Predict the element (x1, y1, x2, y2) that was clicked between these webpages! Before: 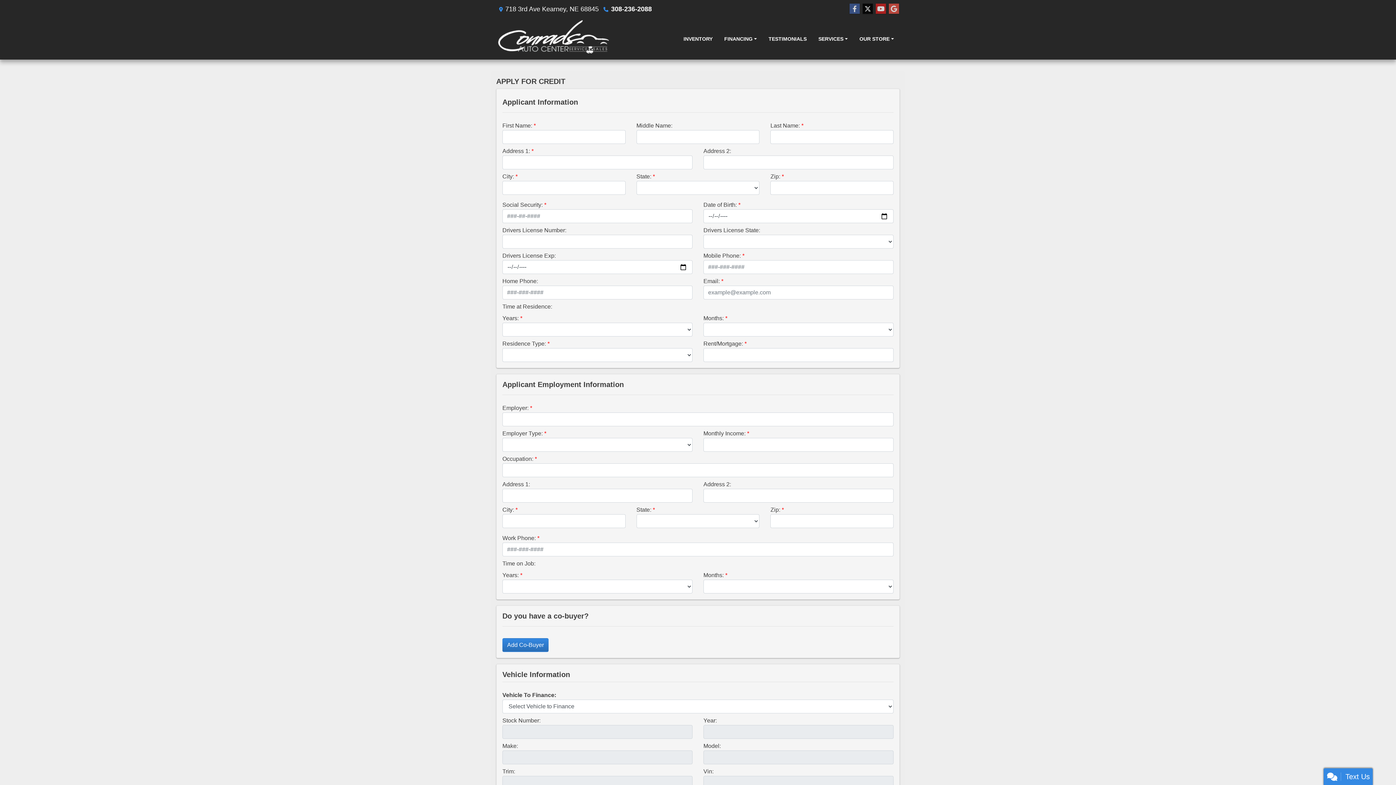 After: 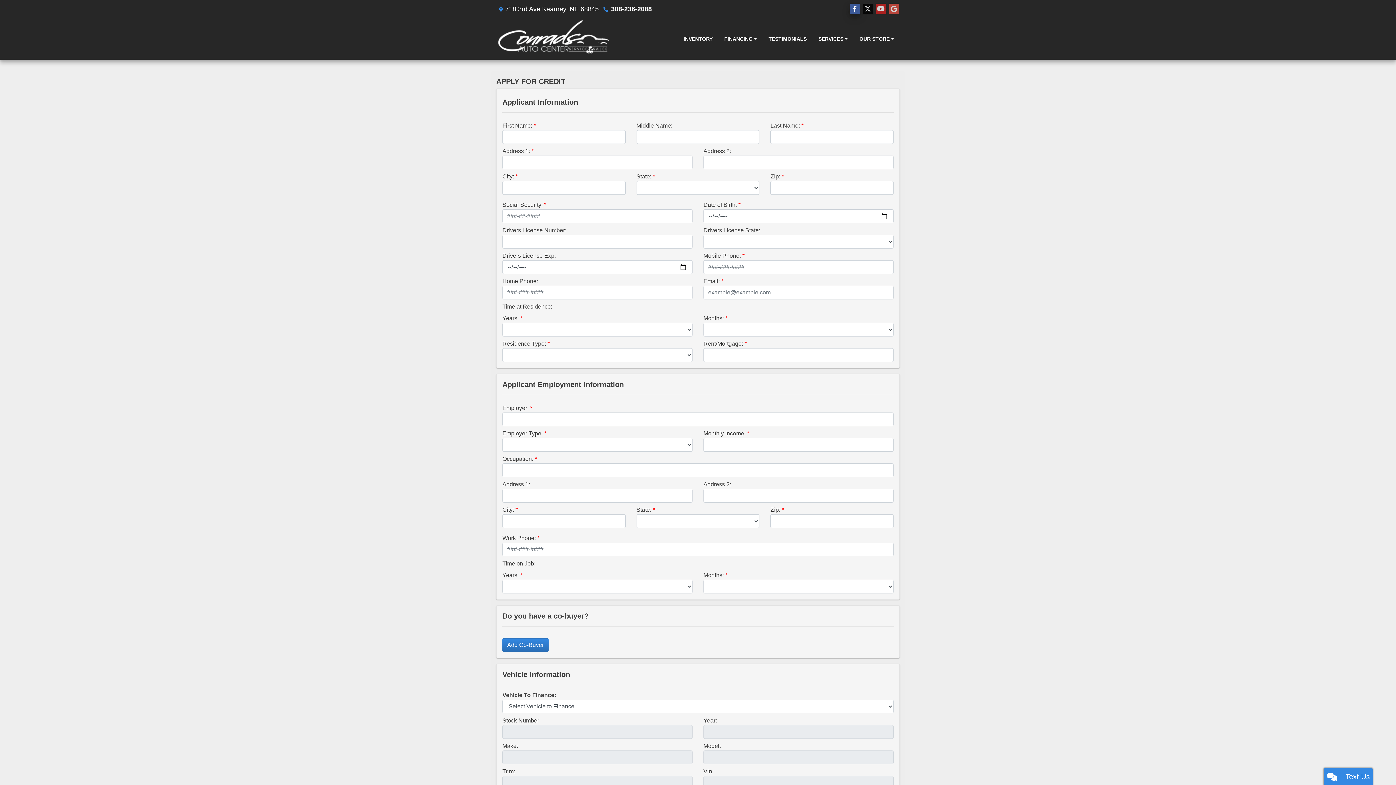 Action: bbox: (849, 3, 860, 14) label: Follow Us on Facebook